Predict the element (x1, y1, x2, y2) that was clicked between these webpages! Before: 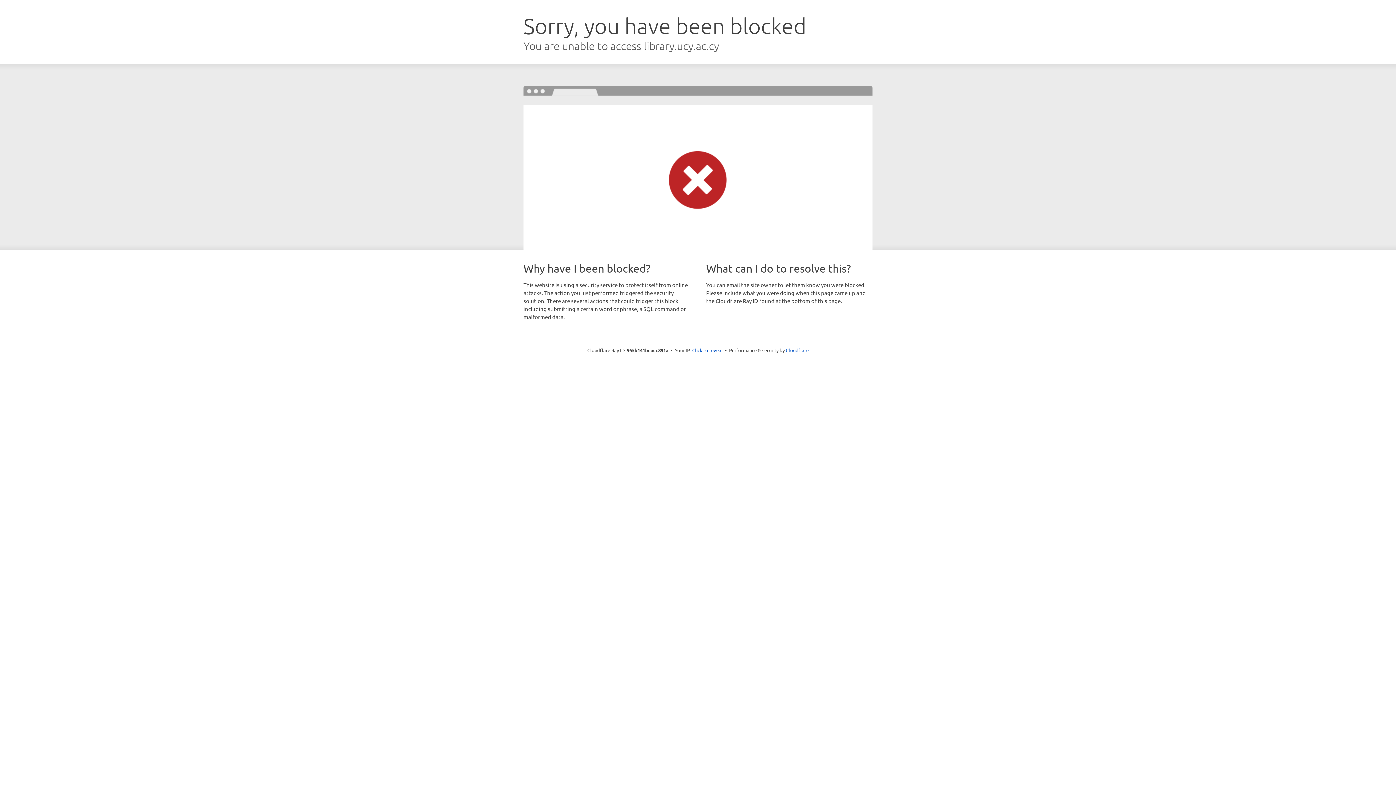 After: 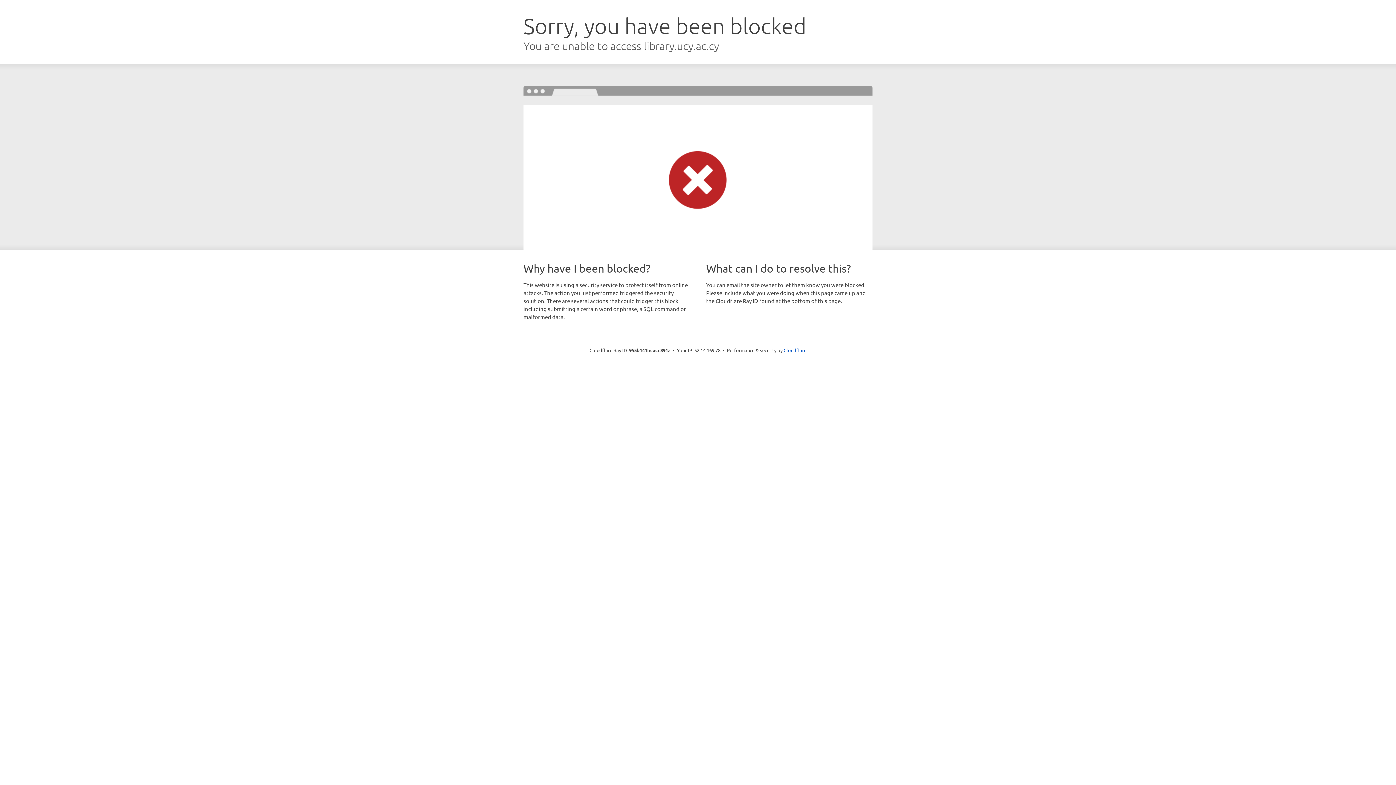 Action: label: Click to reveal bbox: (692, 346, 722, 353)